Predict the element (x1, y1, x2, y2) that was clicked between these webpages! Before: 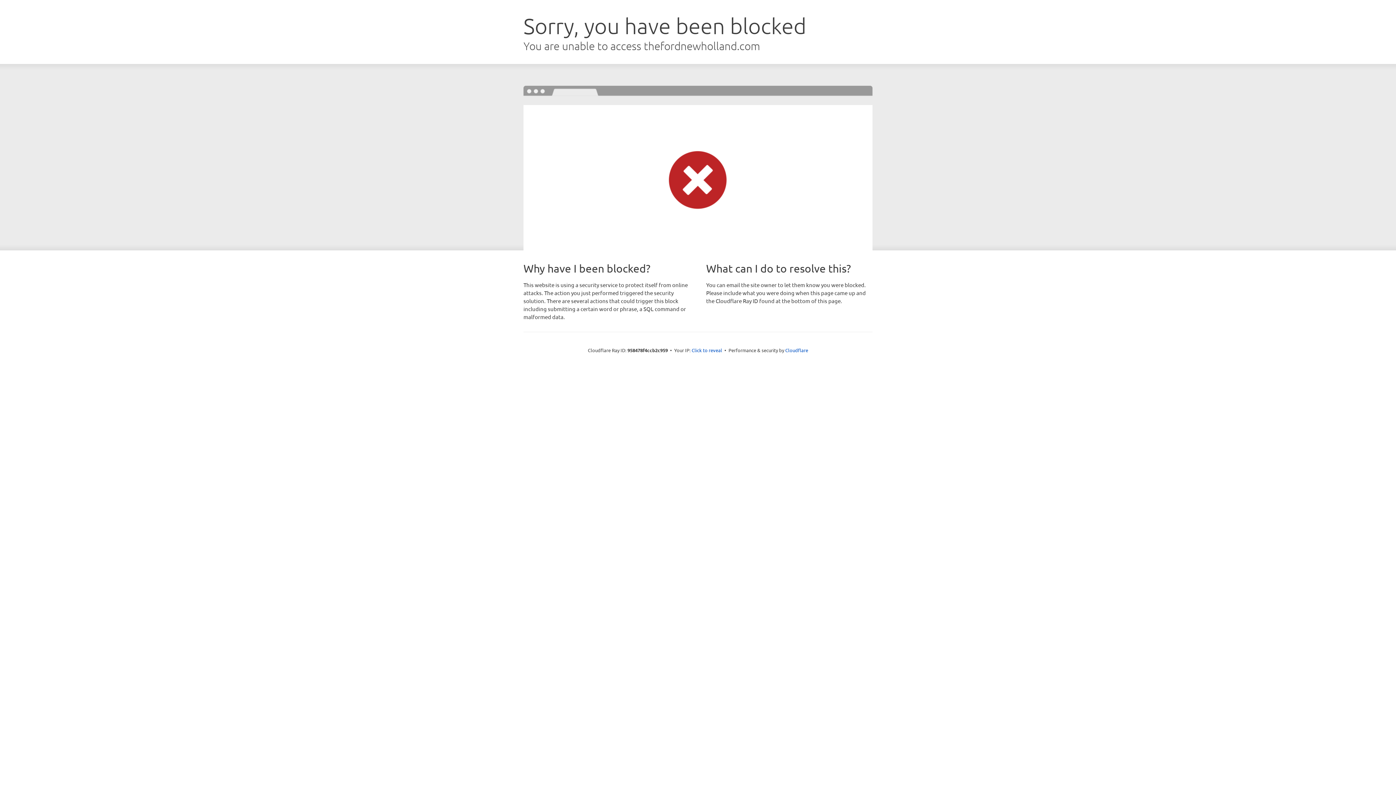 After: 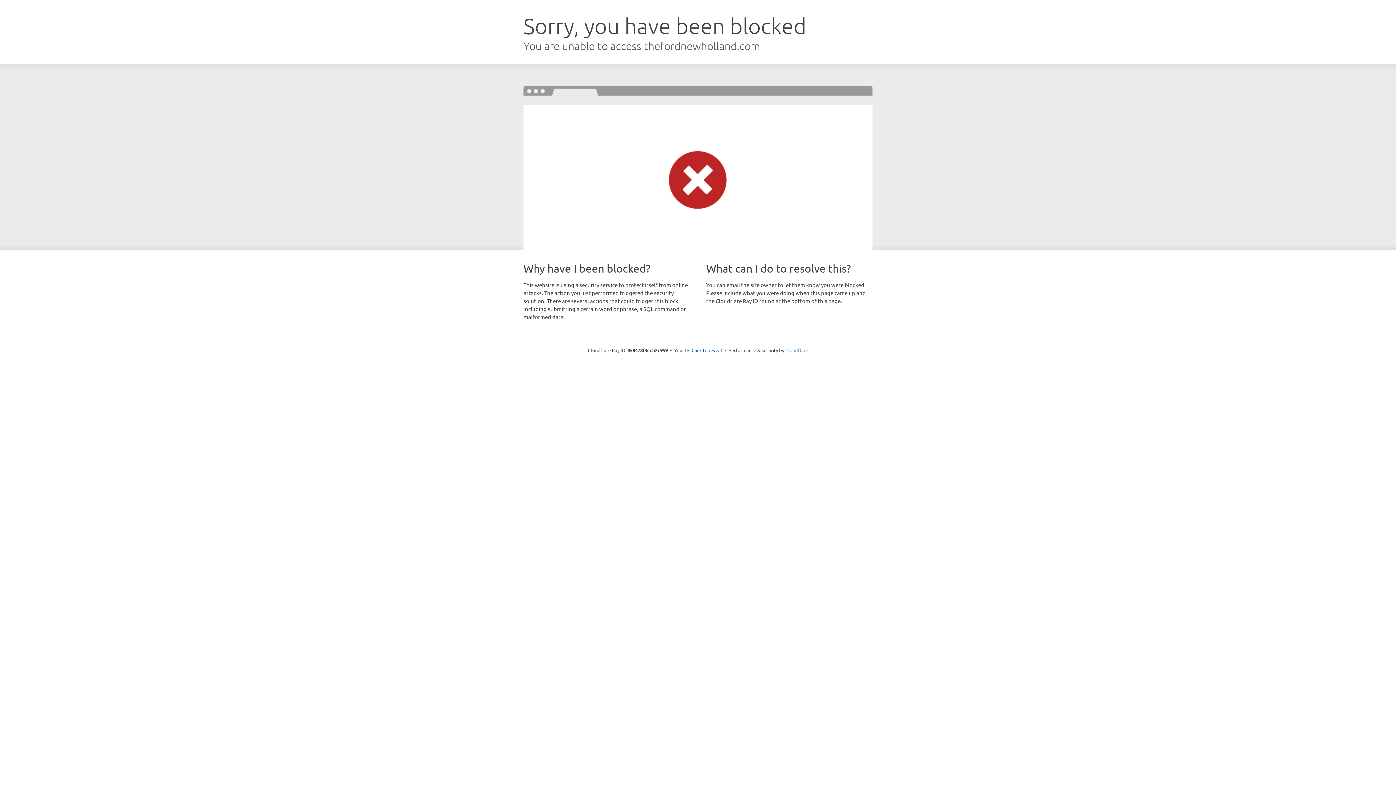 Action: bbox: (785, 347, 808, 353) label: Cloudflare